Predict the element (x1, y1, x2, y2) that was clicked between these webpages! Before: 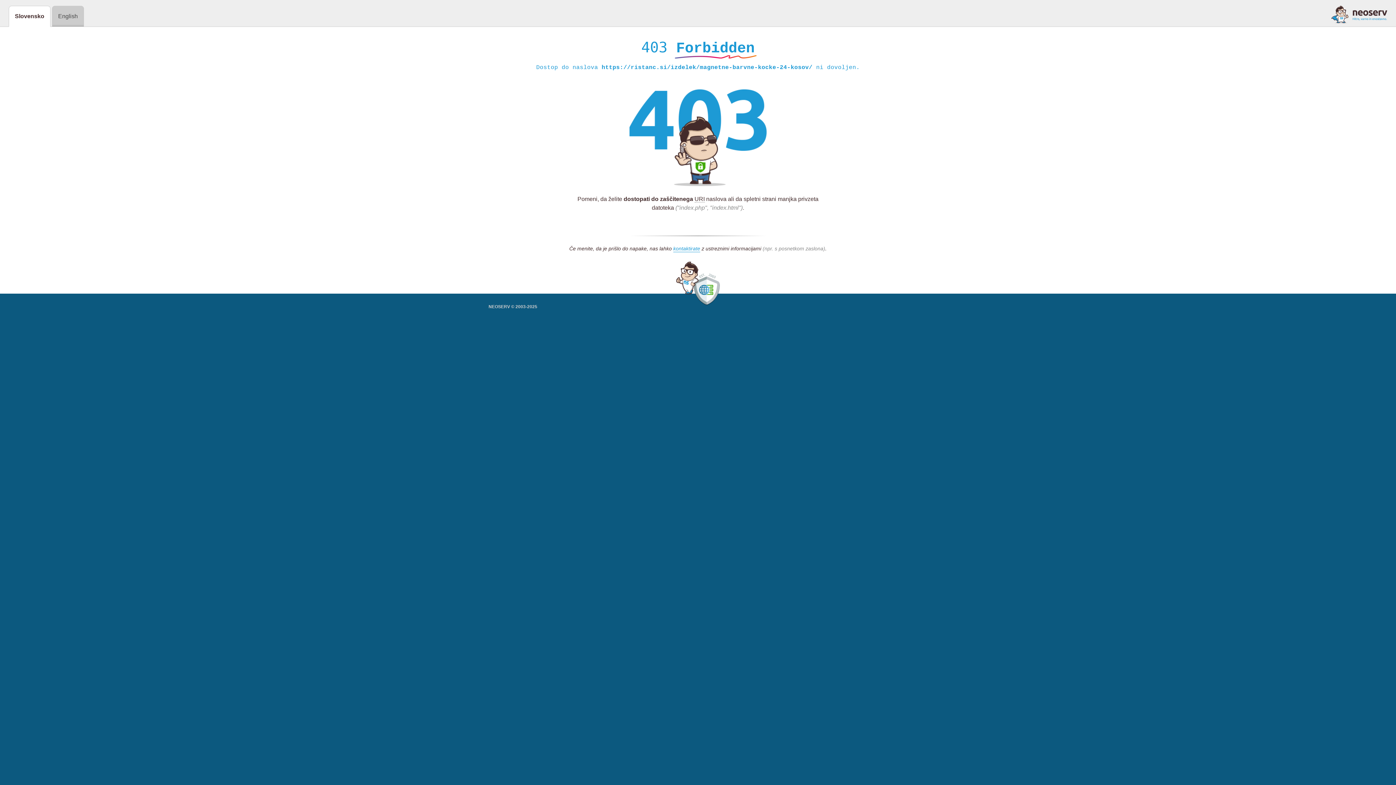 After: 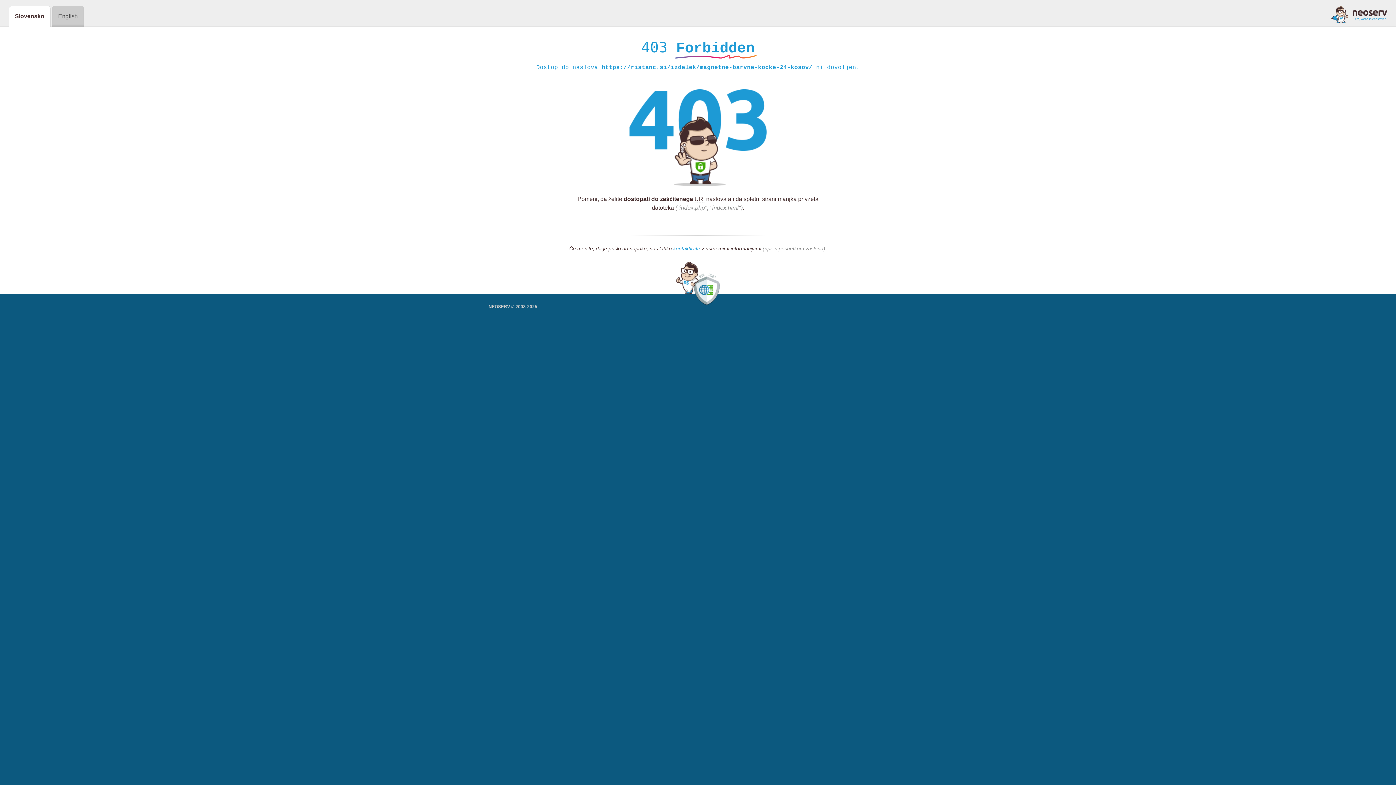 Action: bbox: (1331, 5, 1387, 23)